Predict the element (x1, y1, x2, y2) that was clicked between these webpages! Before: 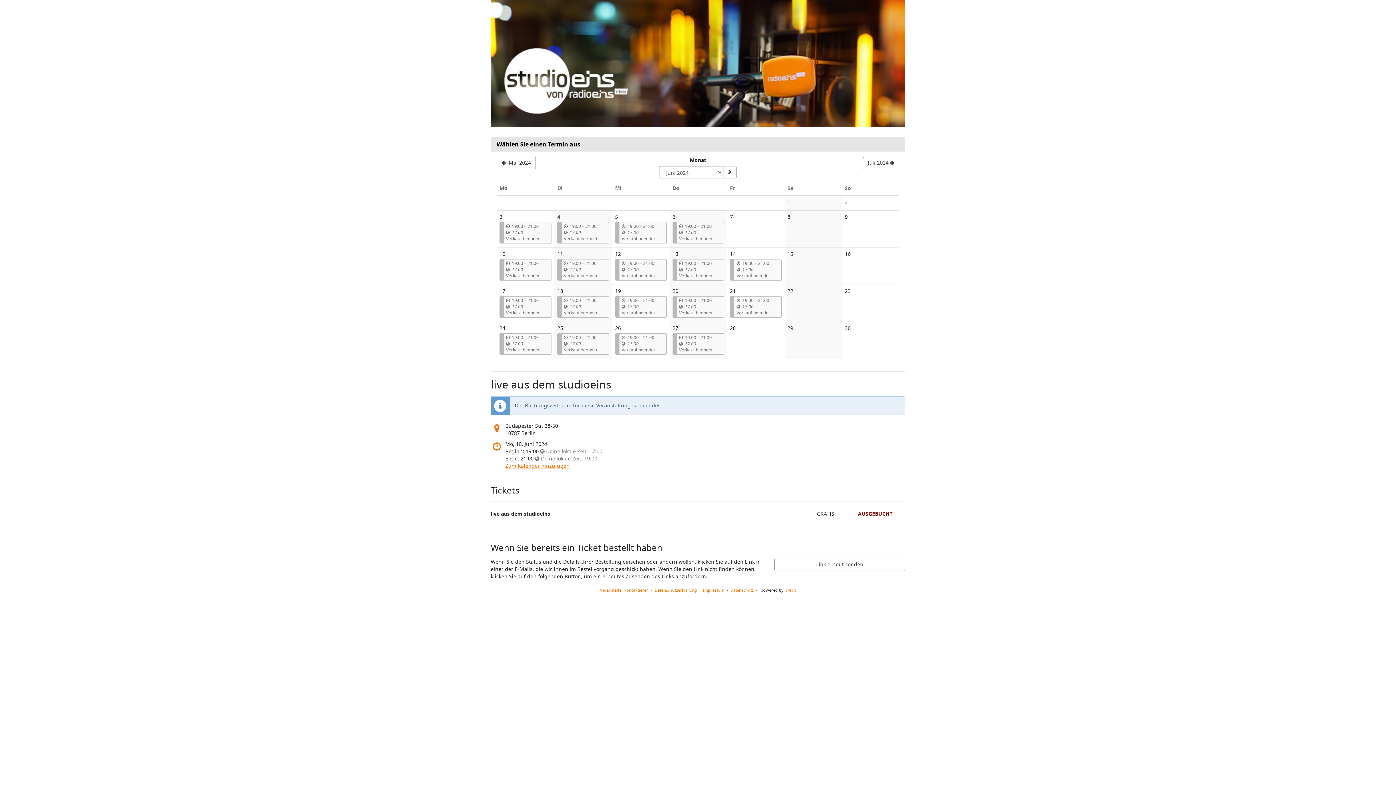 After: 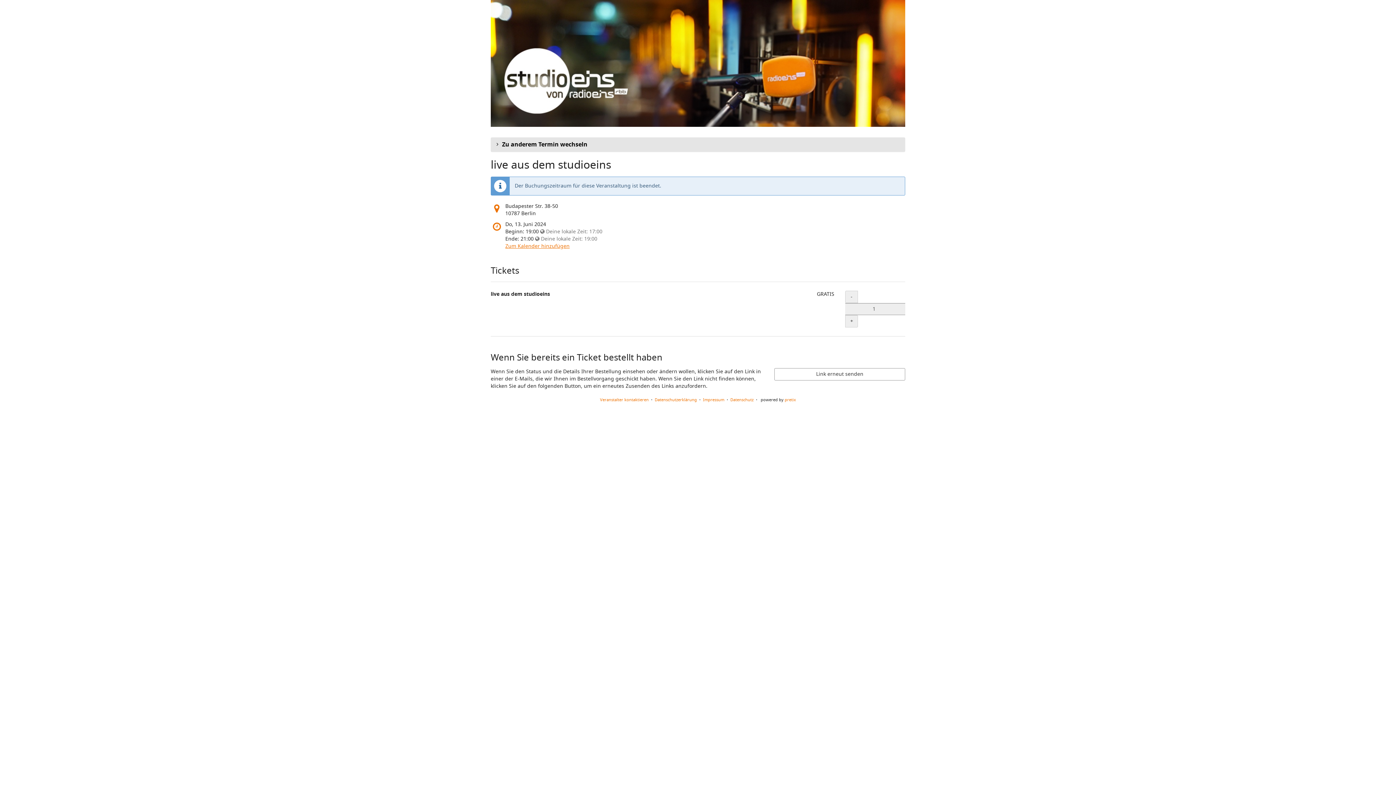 Action: label:  19:00 –
bis
 21:00
 17:00
Verkauf beendet bbox: (672, 259, 724, 280)